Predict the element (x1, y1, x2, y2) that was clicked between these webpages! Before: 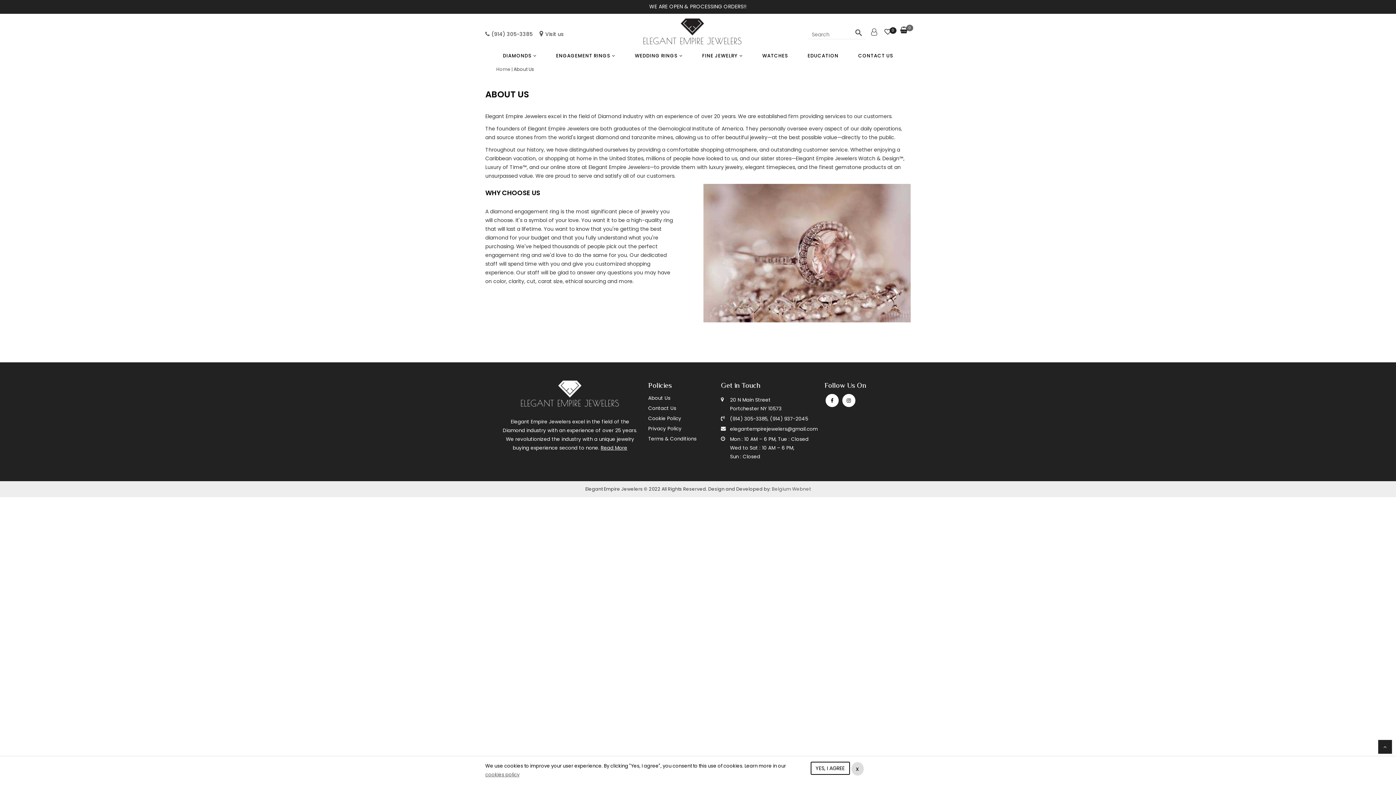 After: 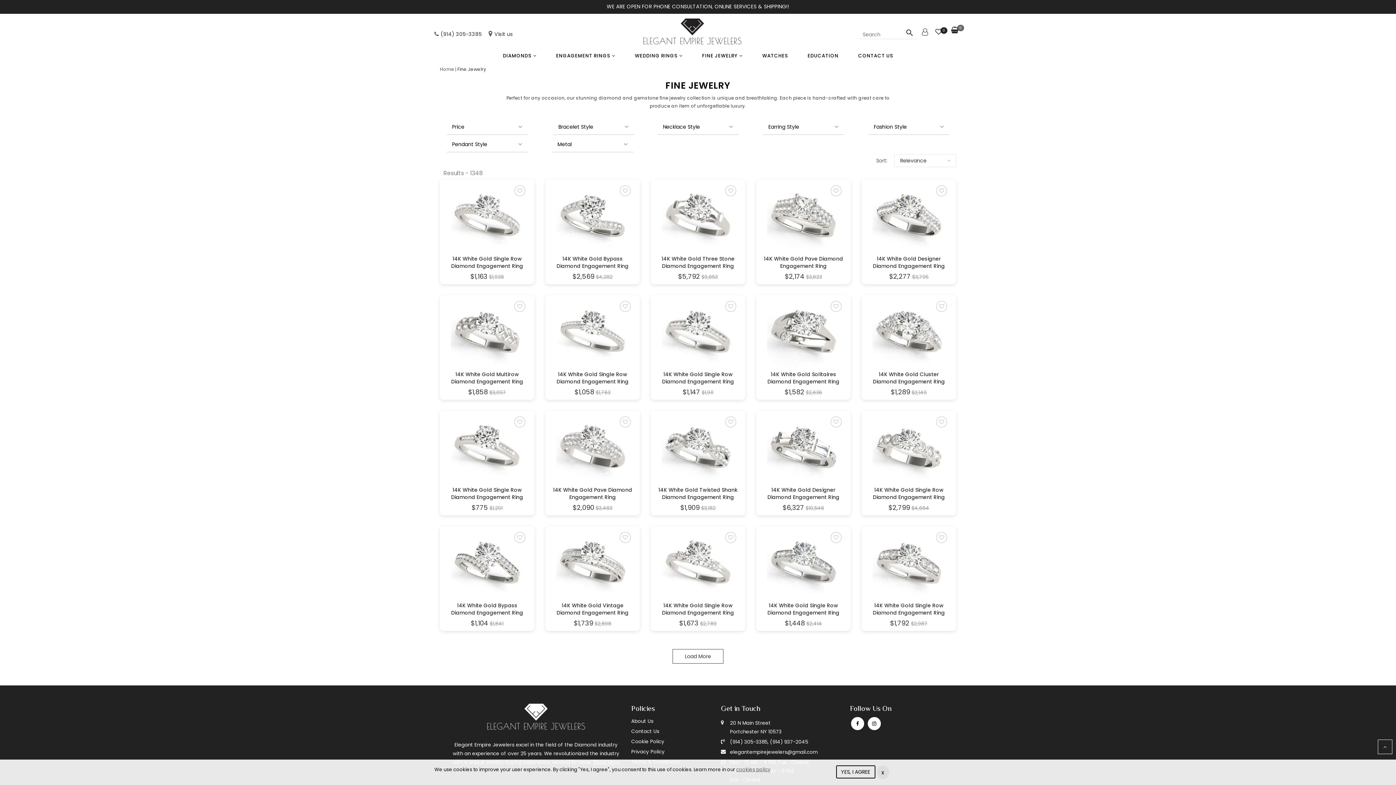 Action: label: FINE JEWELRY bbox: (692, 48, 752, 63)